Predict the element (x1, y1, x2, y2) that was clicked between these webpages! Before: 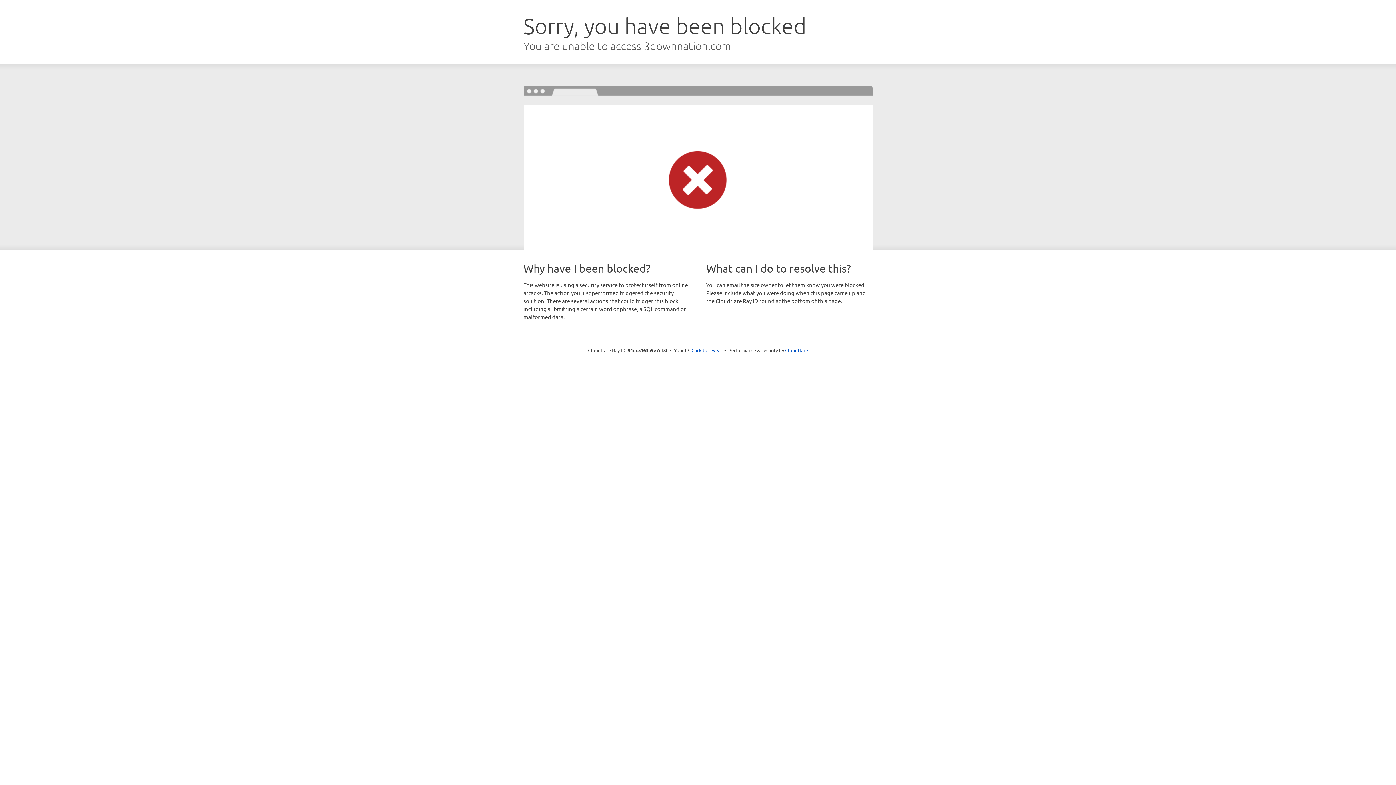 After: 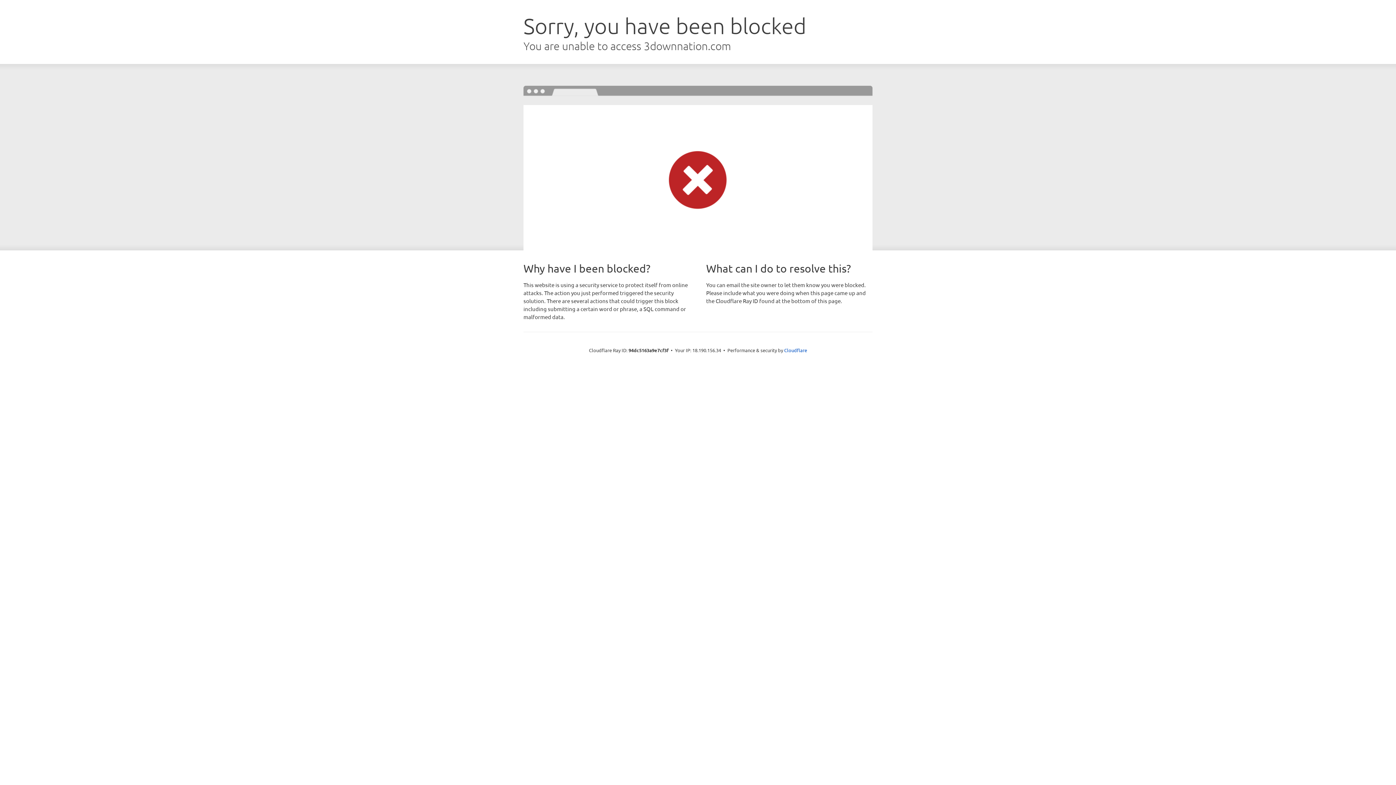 Action: label: Click to reveal bbox: (691, 346, 722, 353)